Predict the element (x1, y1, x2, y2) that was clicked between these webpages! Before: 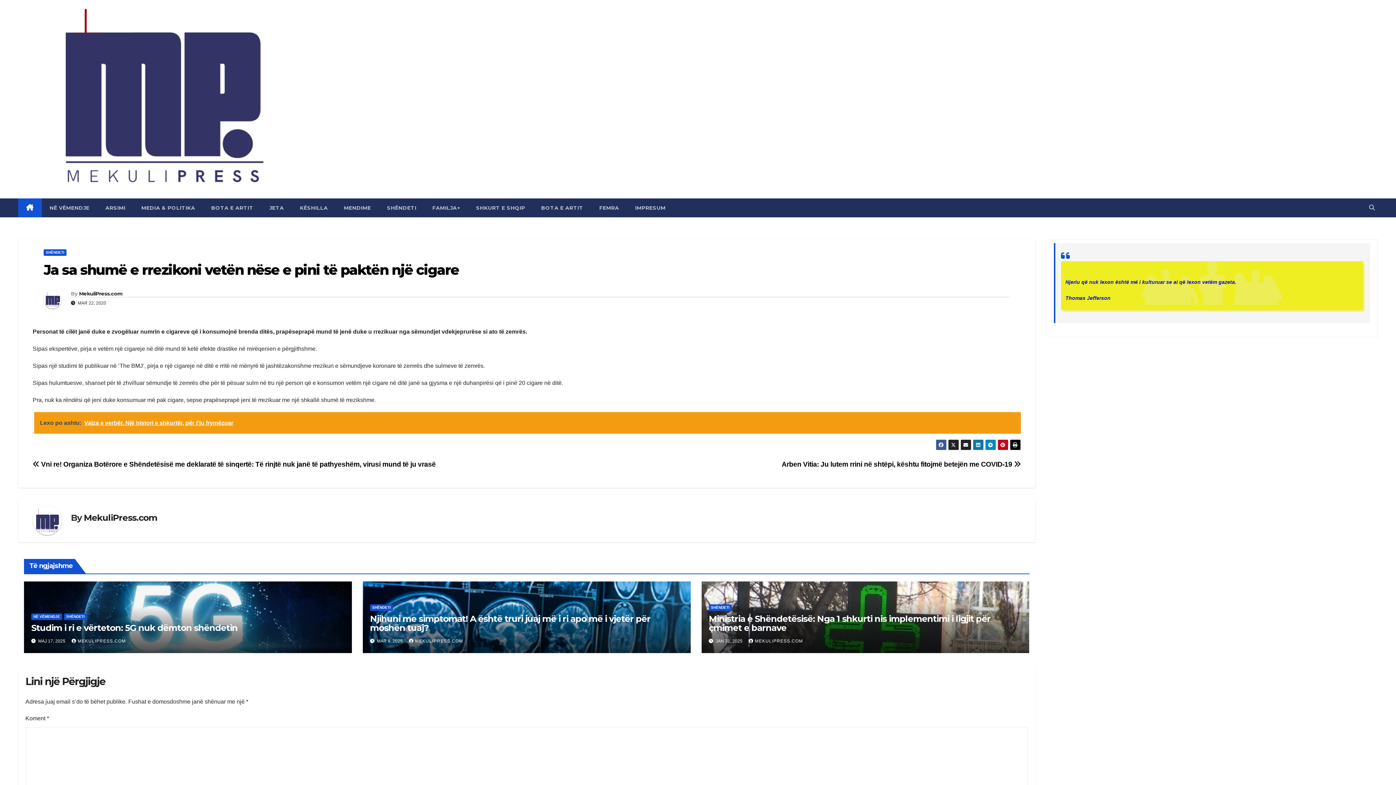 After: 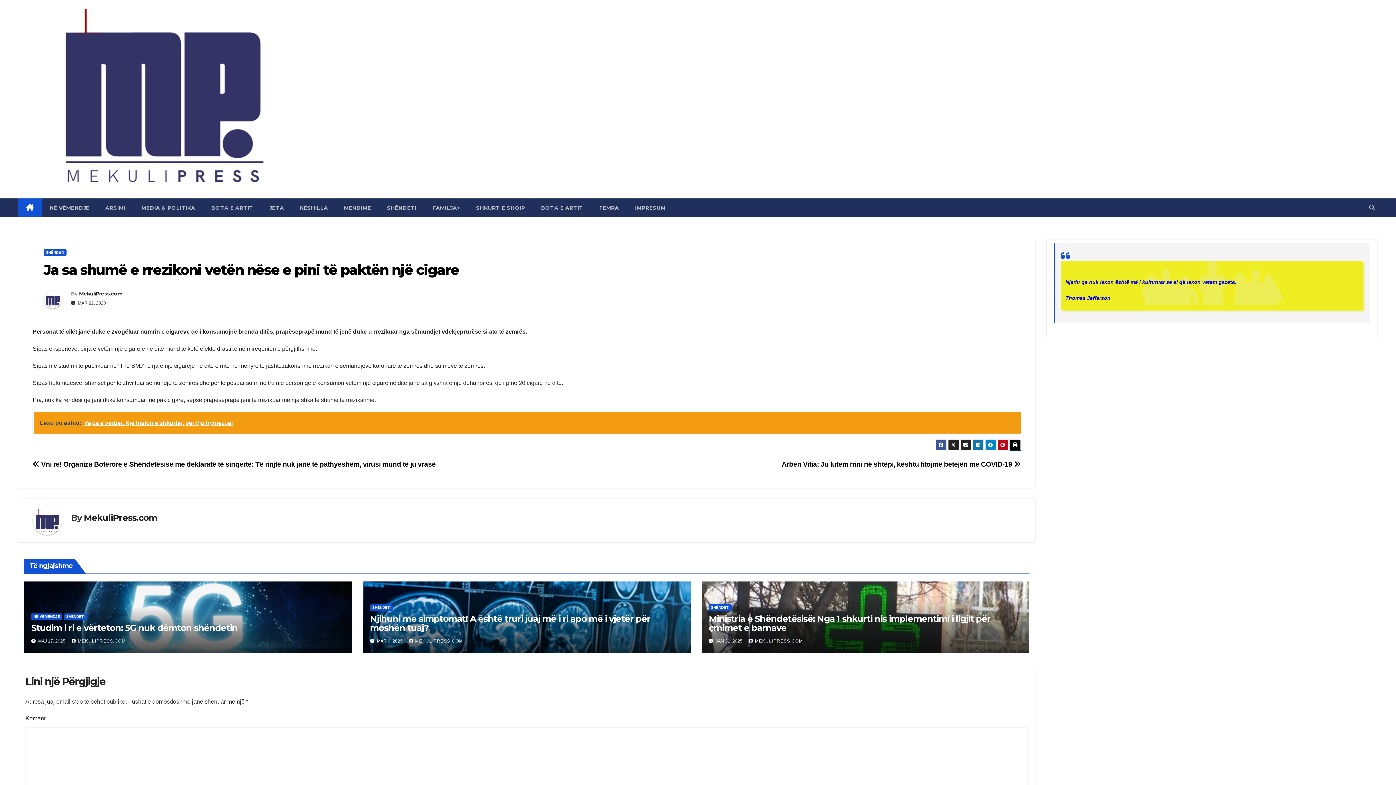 Action: bbox: (1010, 439, 1020, 450)